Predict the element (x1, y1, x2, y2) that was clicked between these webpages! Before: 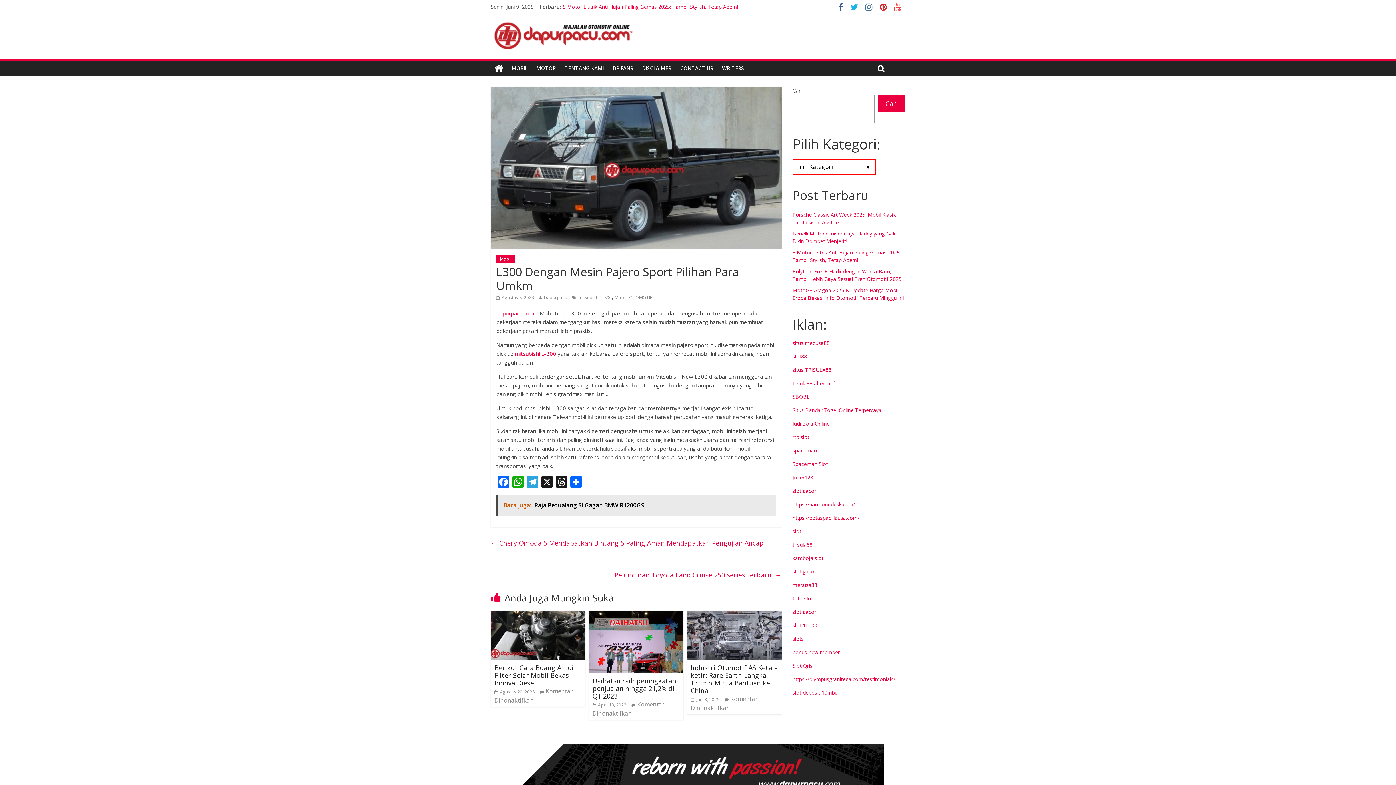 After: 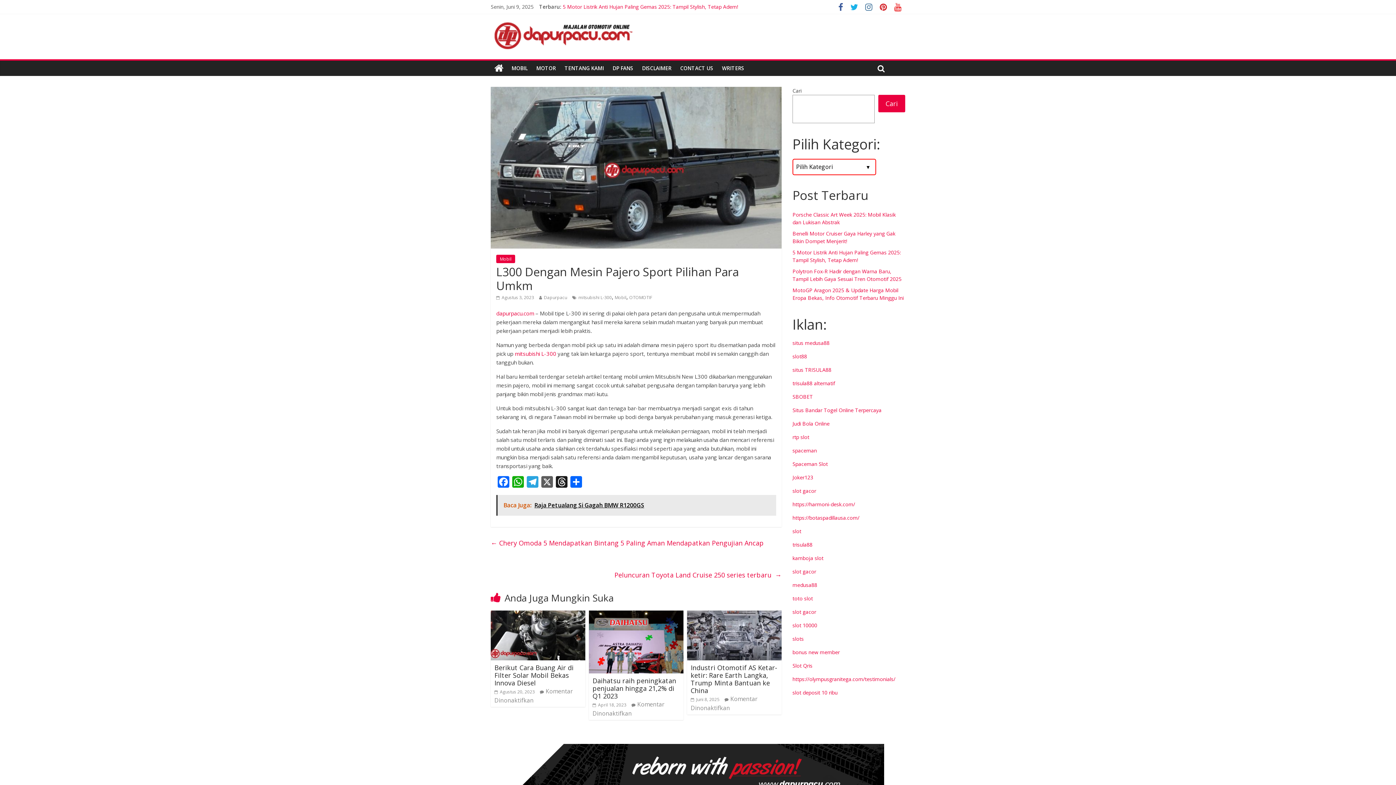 Action: bbox: (540, 476, 554, 489) label: X